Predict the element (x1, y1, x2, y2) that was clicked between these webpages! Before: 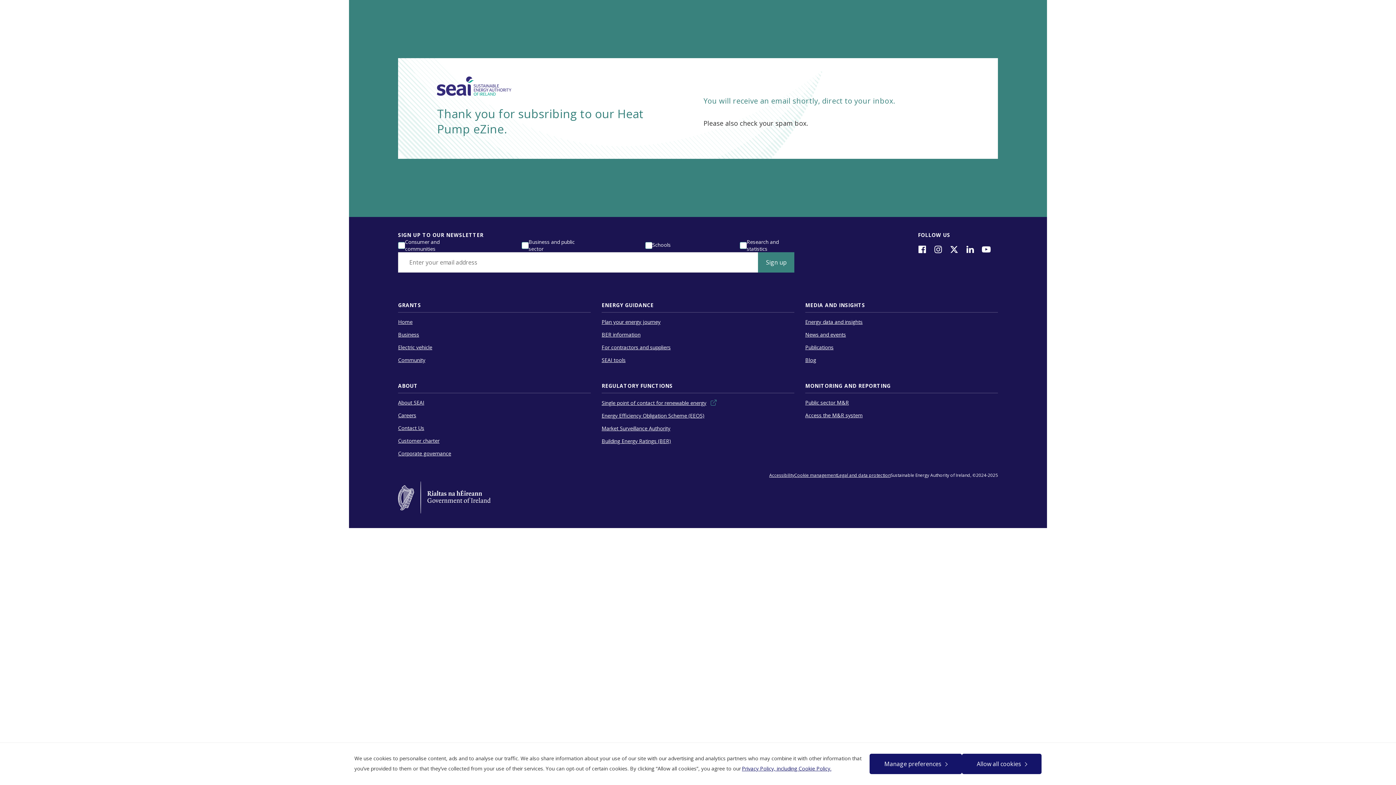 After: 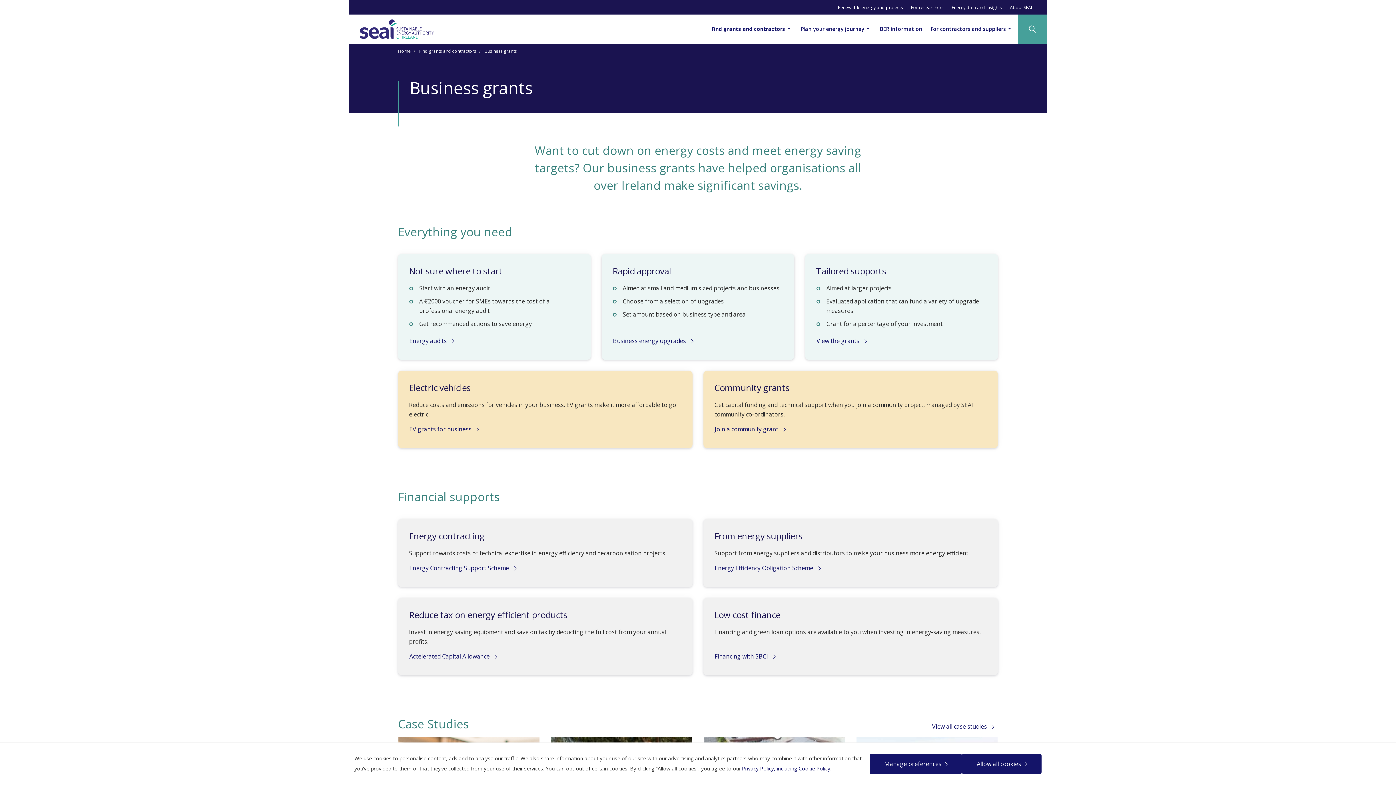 Action: bbox: (398, 328, 419, 341) label: Business